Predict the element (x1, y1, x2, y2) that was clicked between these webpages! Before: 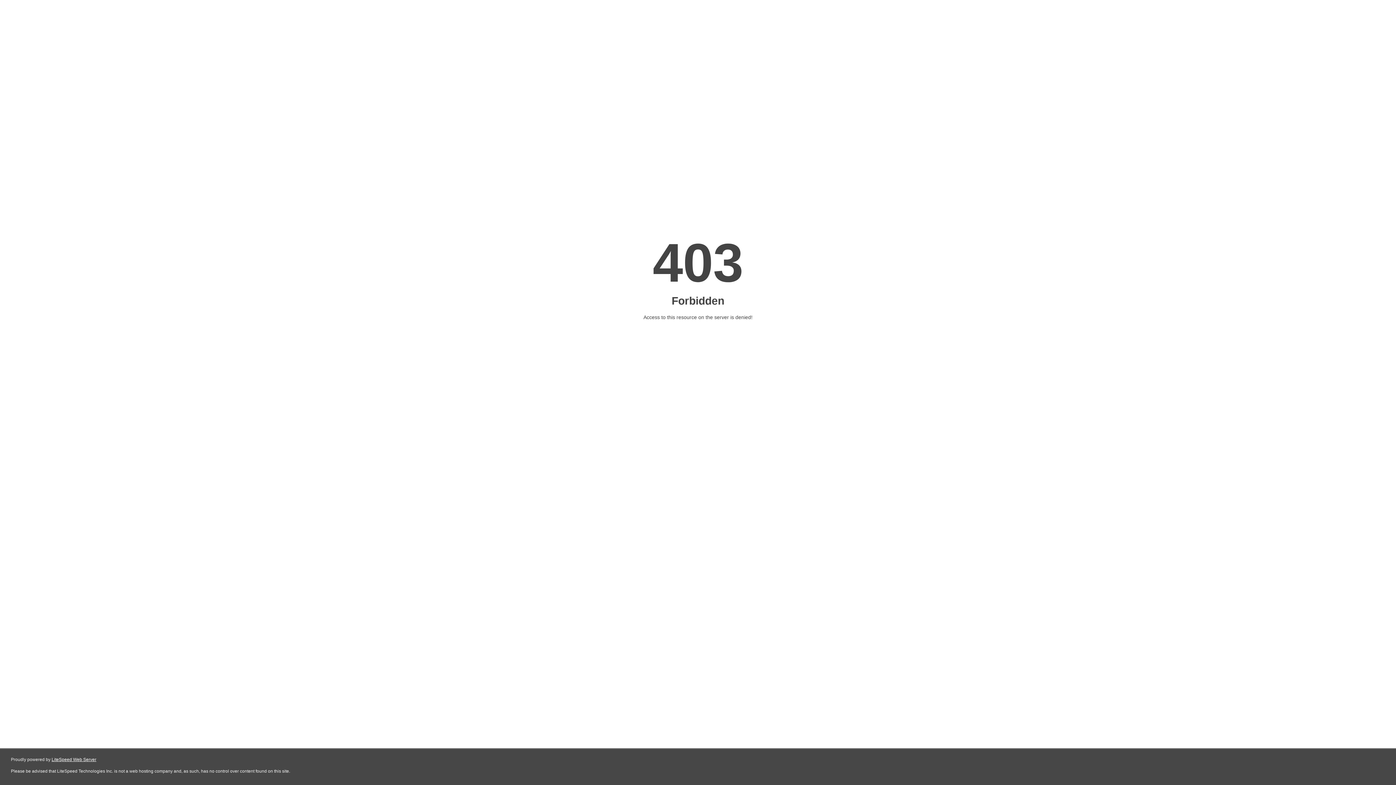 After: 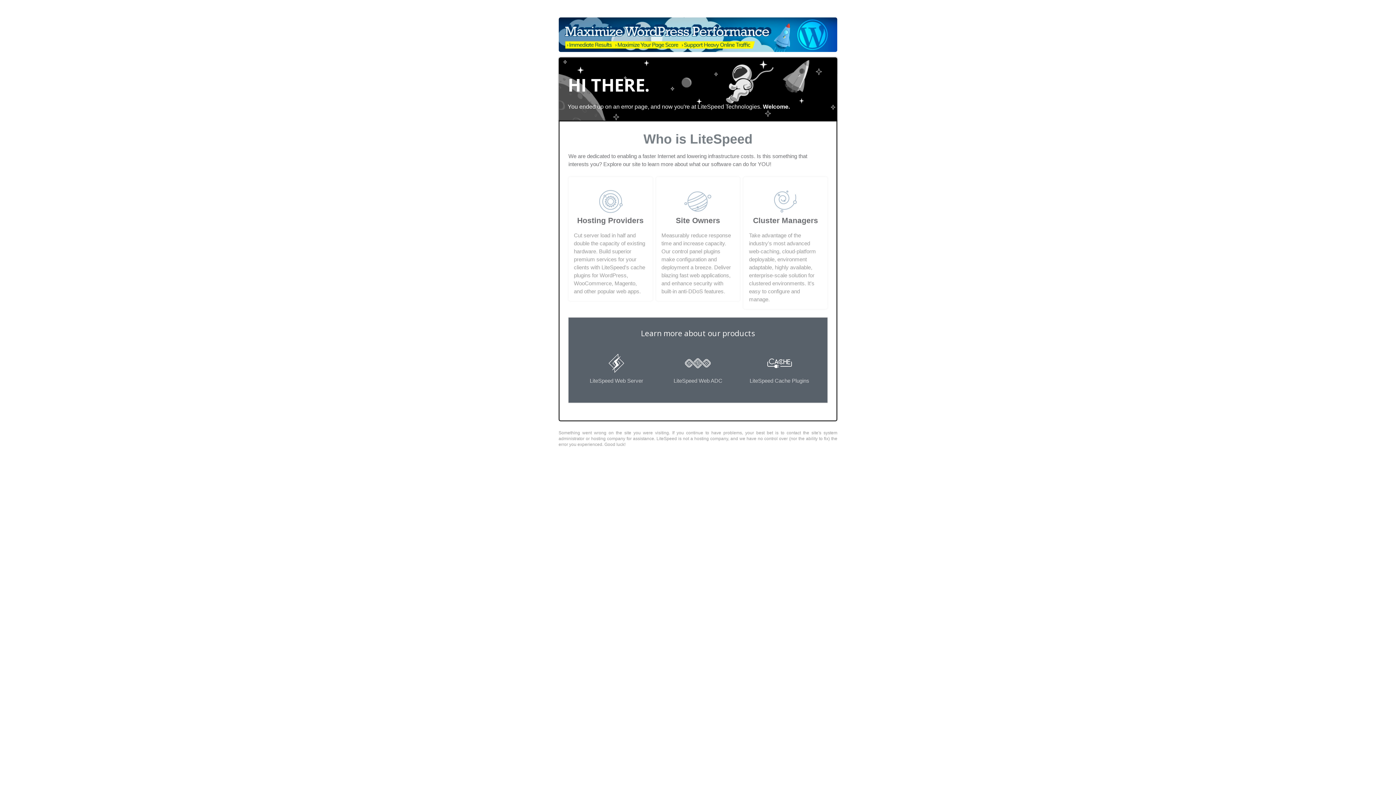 Action: label: LiteSpeed Web Server bbox: (51, 757, 96, 762)